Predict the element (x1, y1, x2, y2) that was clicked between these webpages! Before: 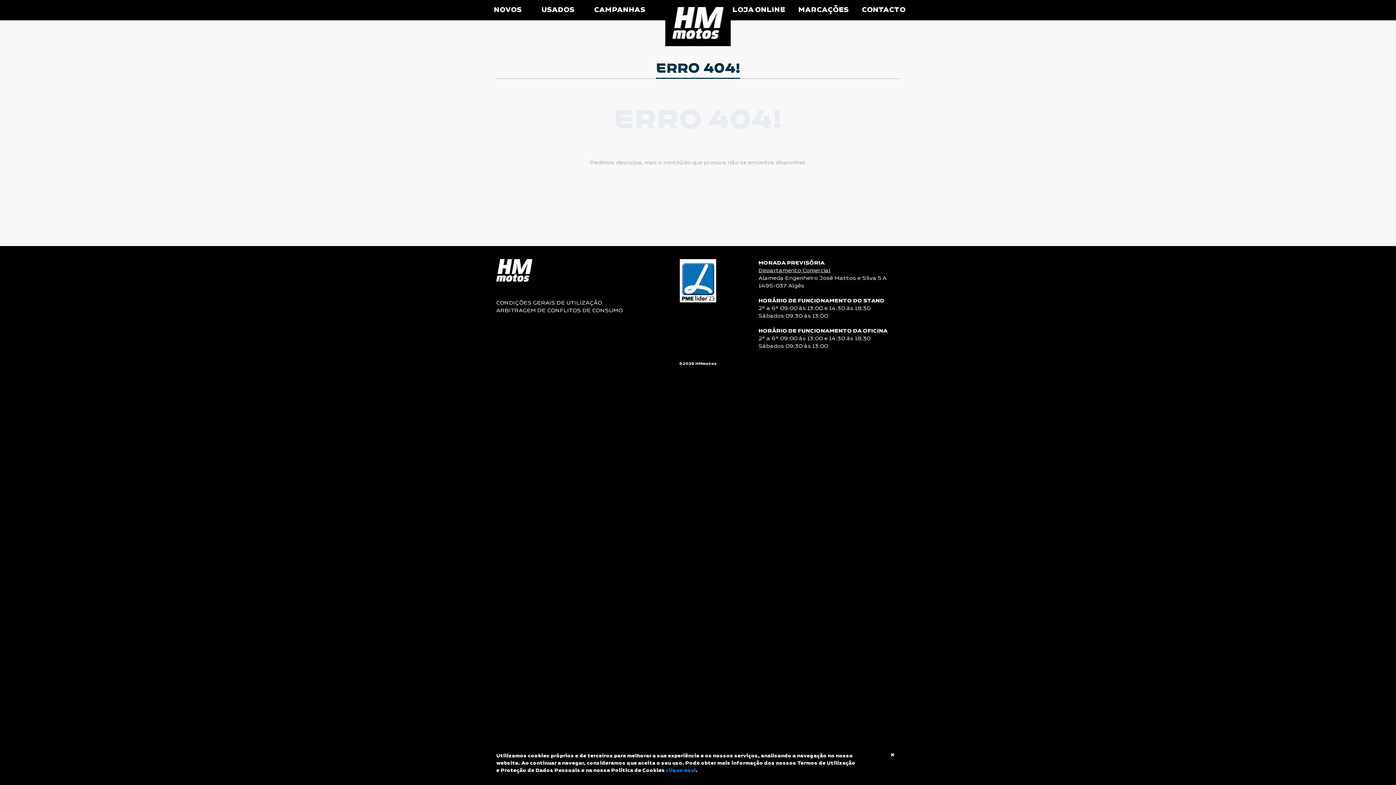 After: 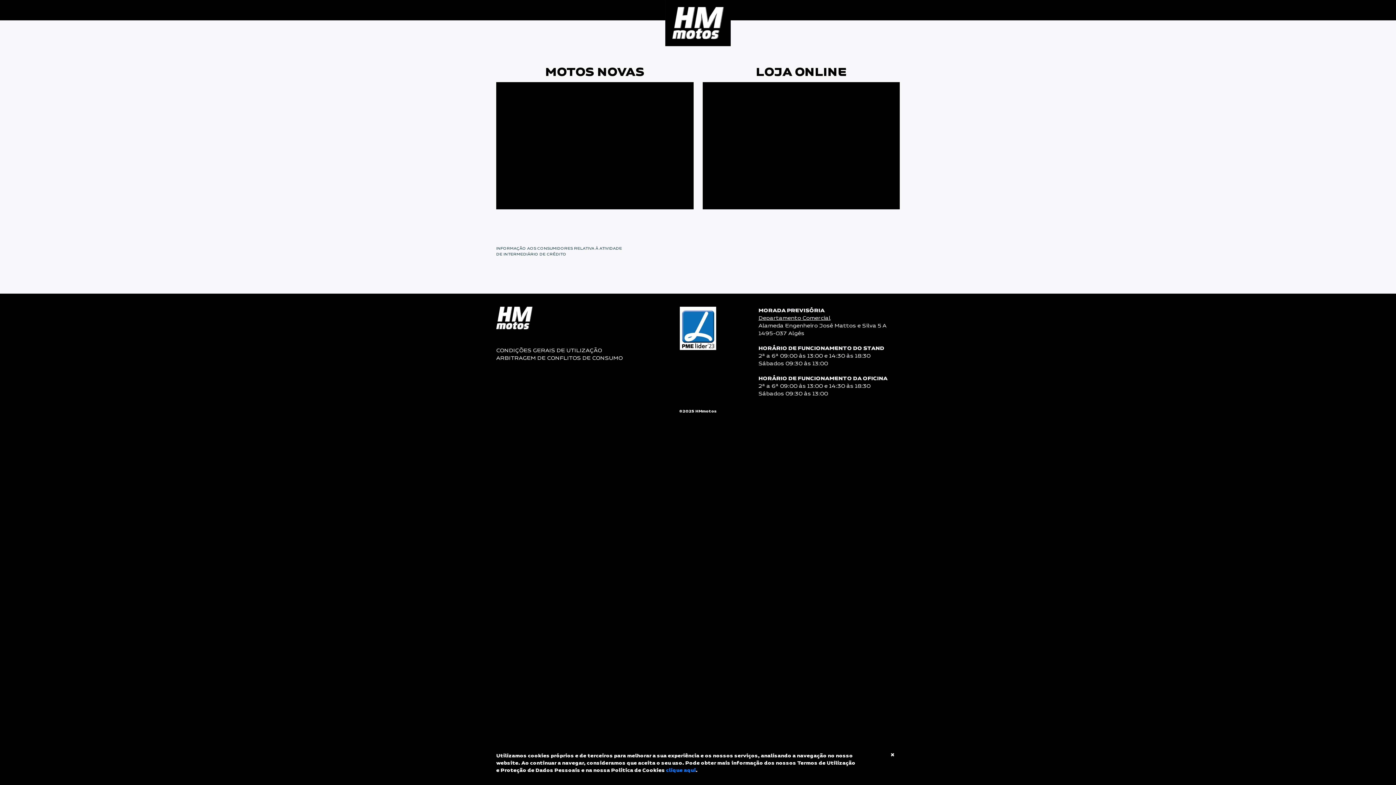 Action: label: HMmotos bbox: (665, 0, 730, 46)